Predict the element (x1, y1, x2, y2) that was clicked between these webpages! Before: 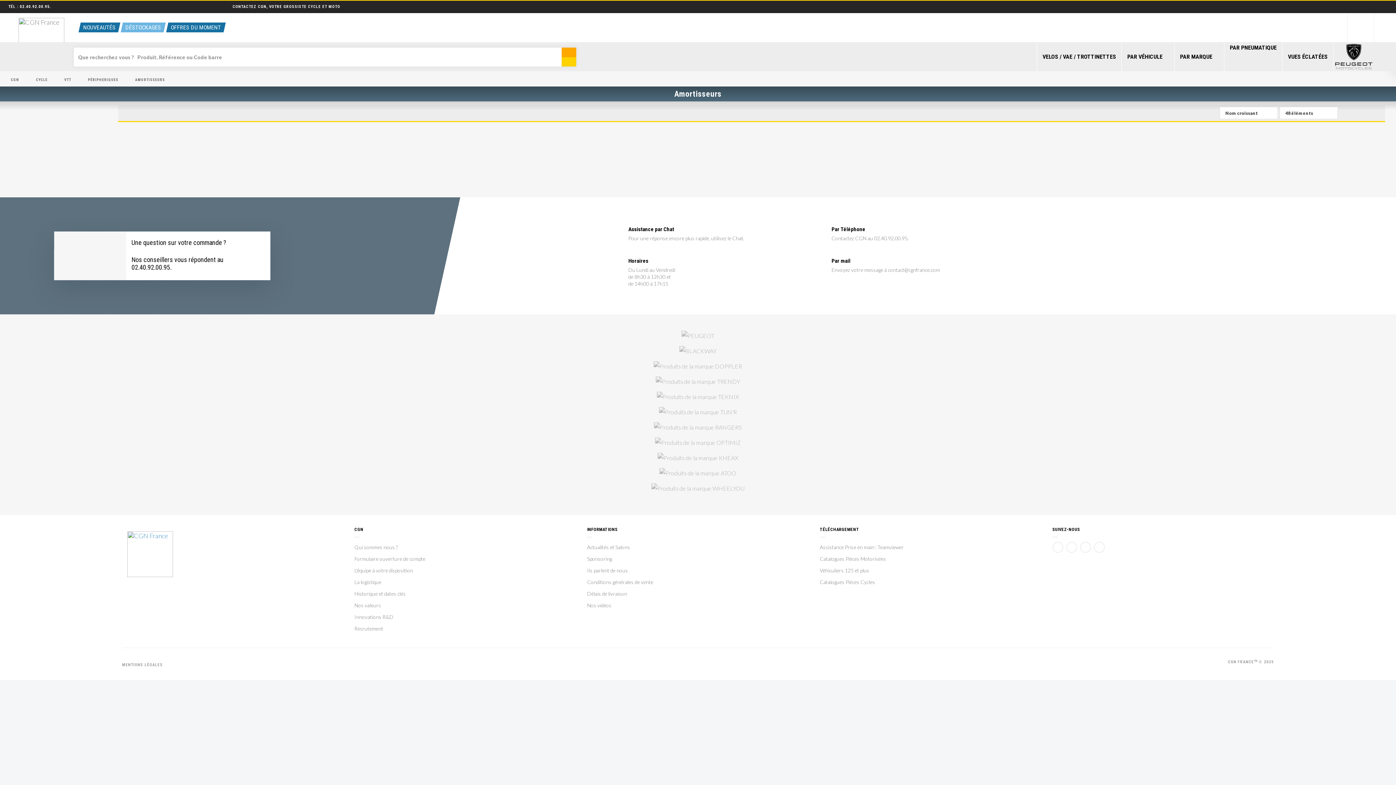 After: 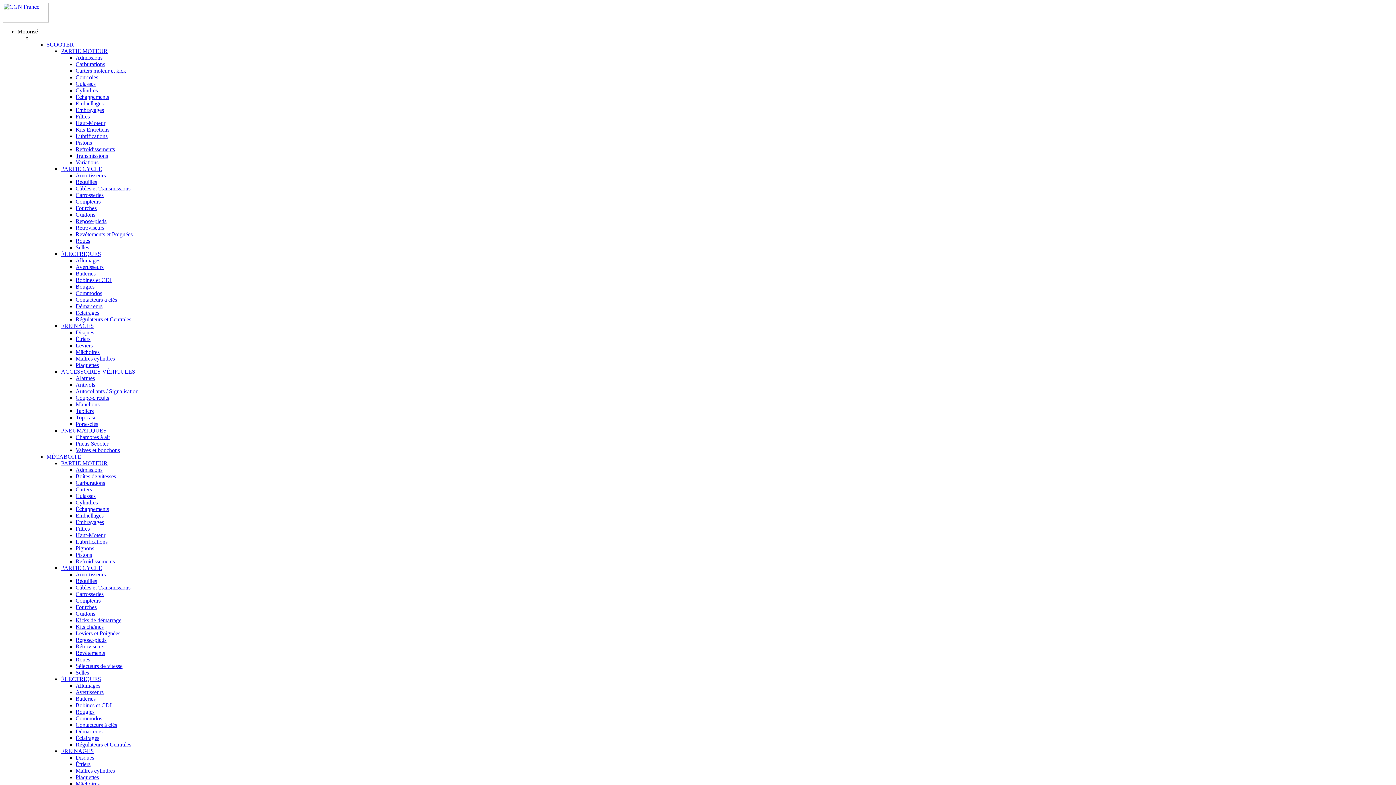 Action: label: Catalogues Pièces Cycles bbox: (819, 579, 875, 586)